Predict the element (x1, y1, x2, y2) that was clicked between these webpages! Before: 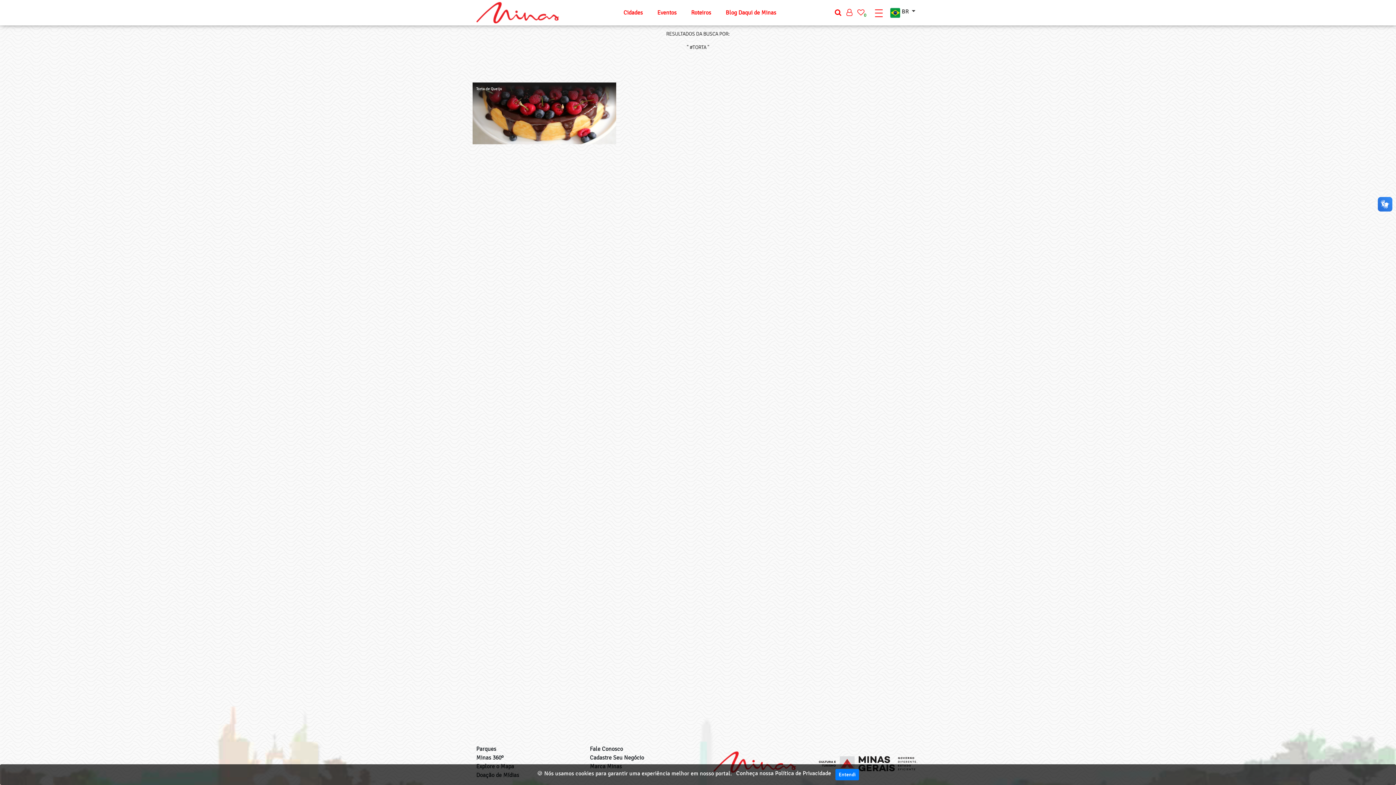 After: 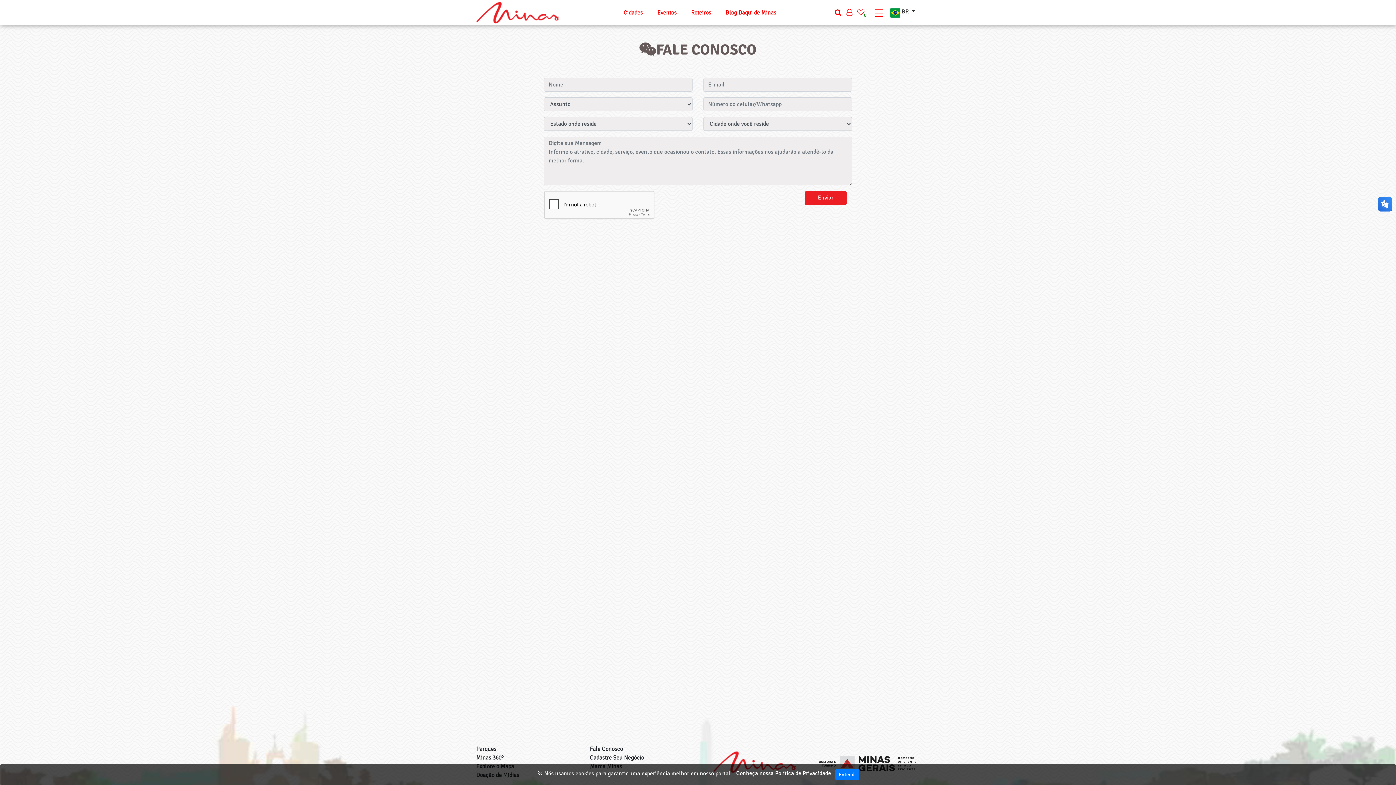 Action: bbox: (590, 746, 623, 752) label: Fale Conosco